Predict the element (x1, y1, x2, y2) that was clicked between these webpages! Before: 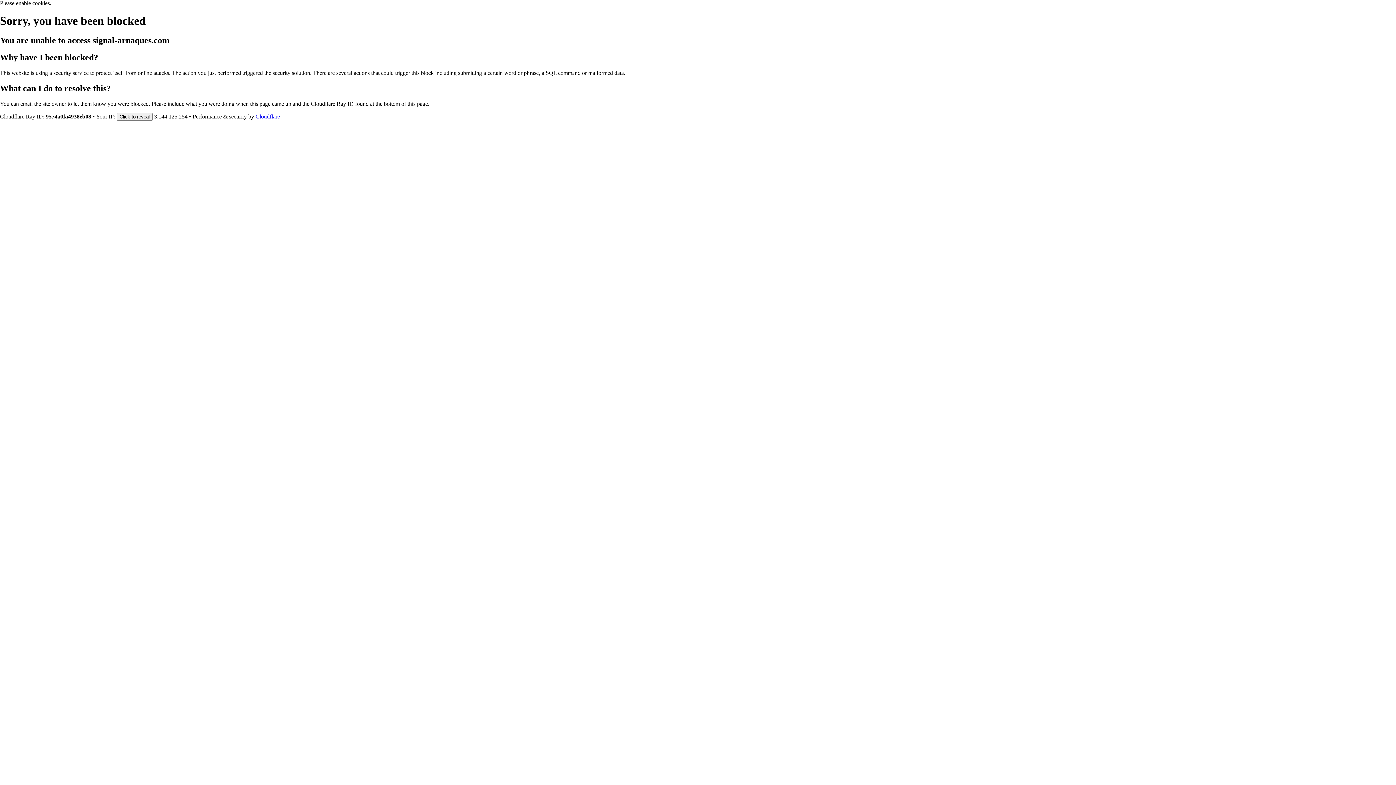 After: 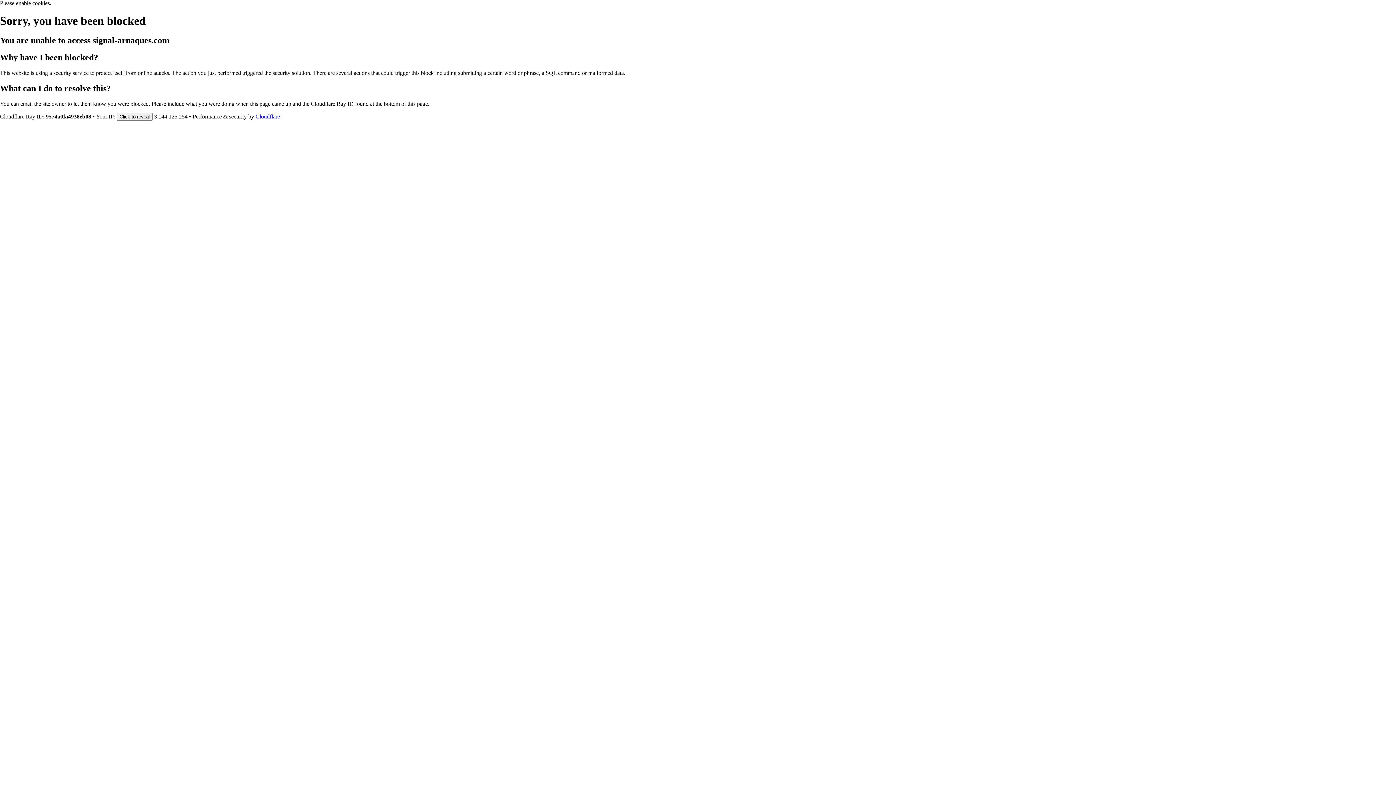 Action: label: Cloudflare bbox: (255, 113, 280, 119)